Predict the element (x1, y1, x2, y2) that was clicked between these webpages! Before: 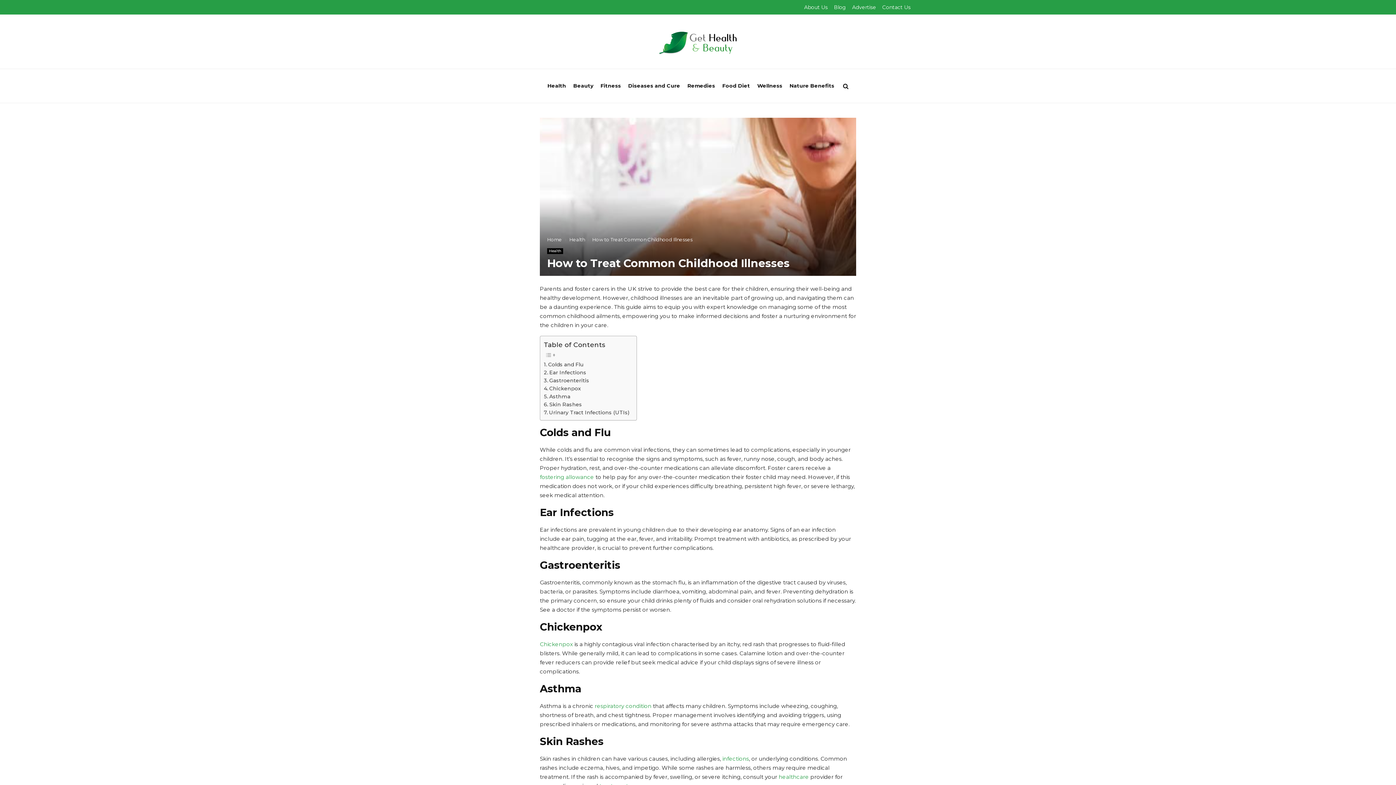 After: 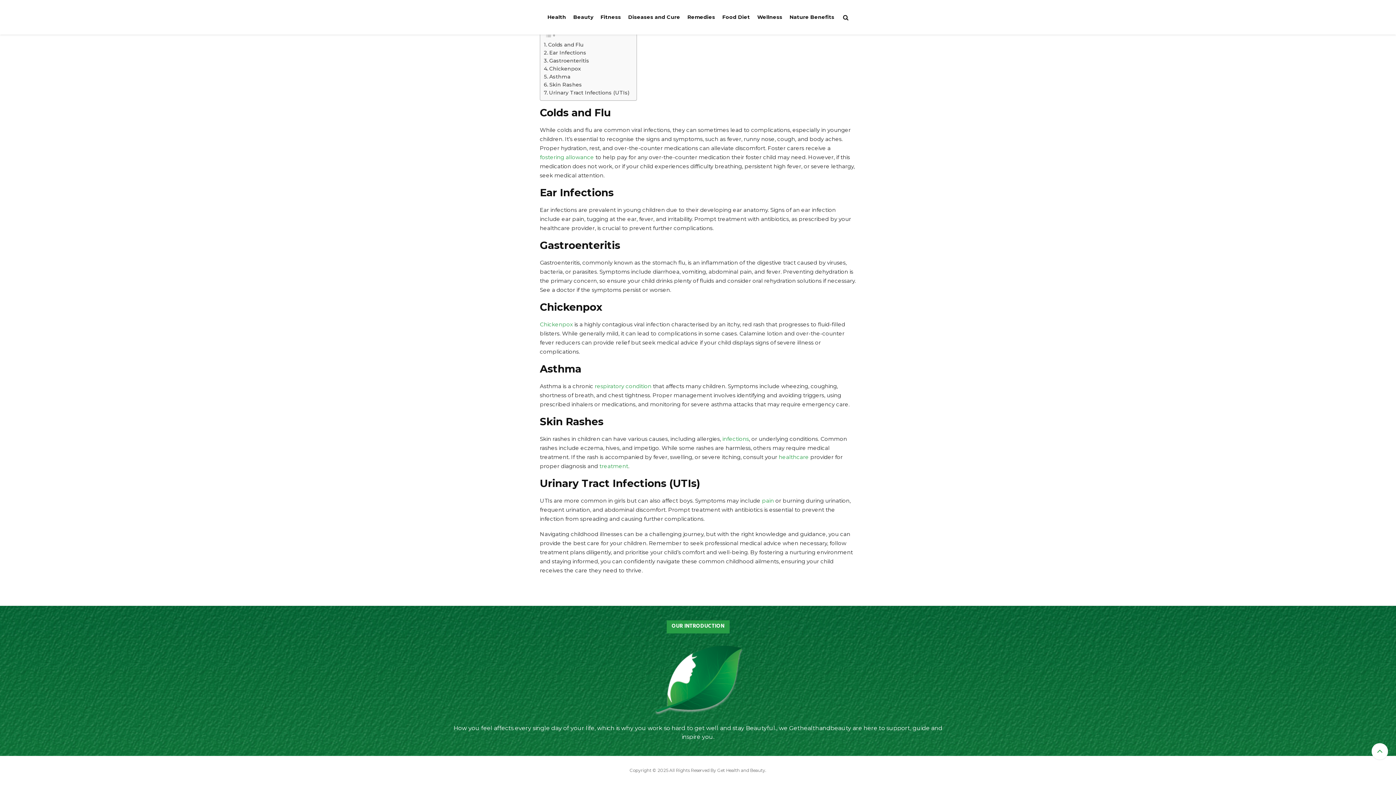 Action: bbox: (544, 408, 629, 416) label: Urinary Tract Infections (UTIs)